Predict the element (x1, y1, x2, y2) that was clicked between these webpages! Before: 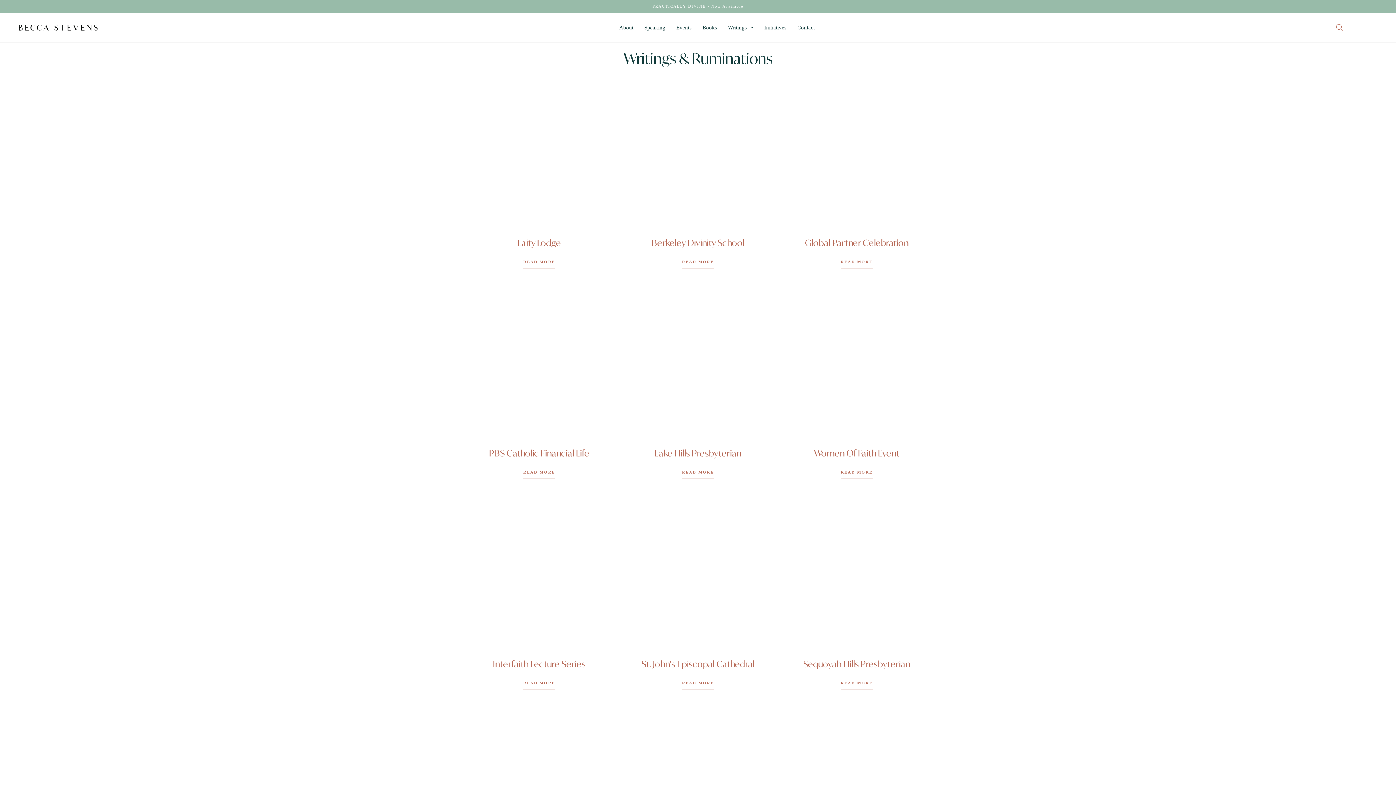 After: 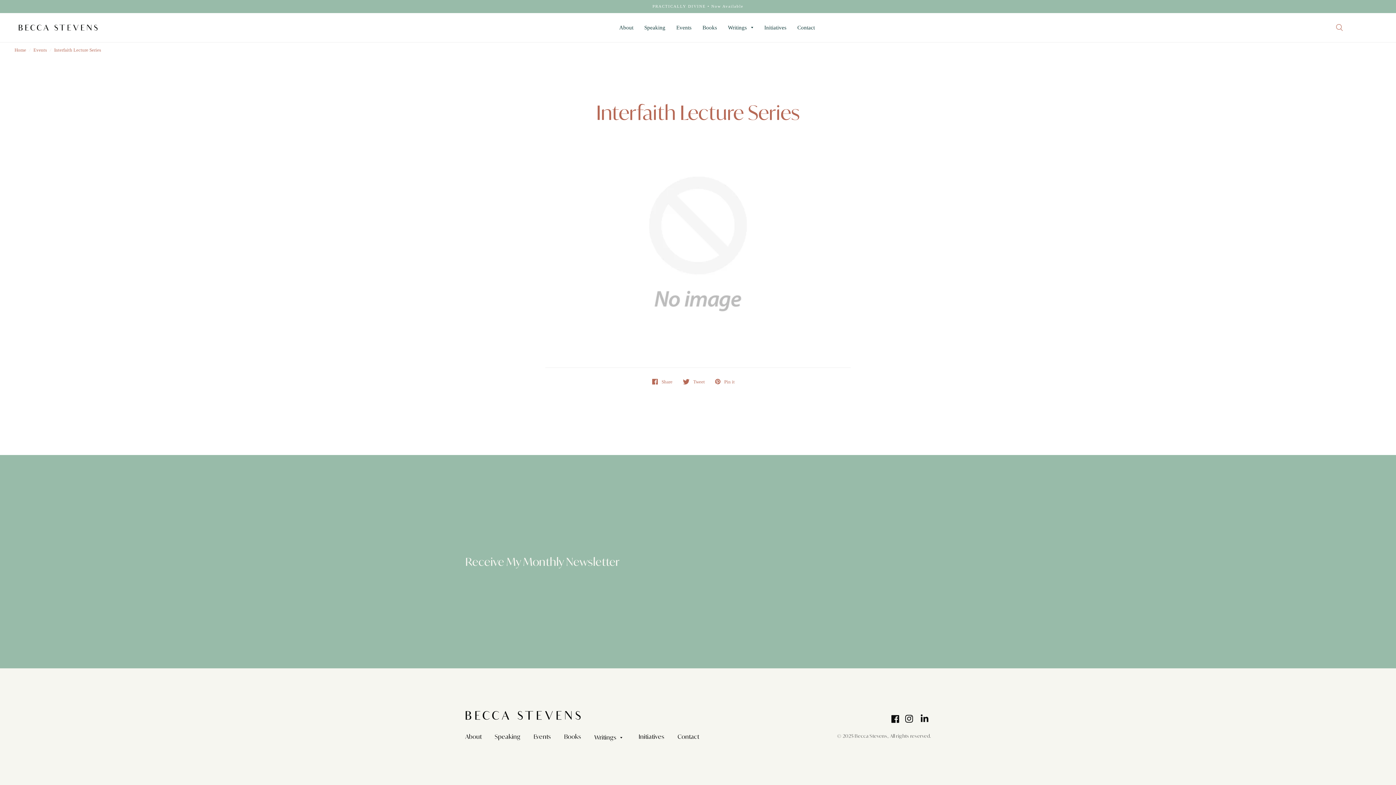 Action: bbox: (493, 658, 585, 669) label: Interfaith Lecture Series